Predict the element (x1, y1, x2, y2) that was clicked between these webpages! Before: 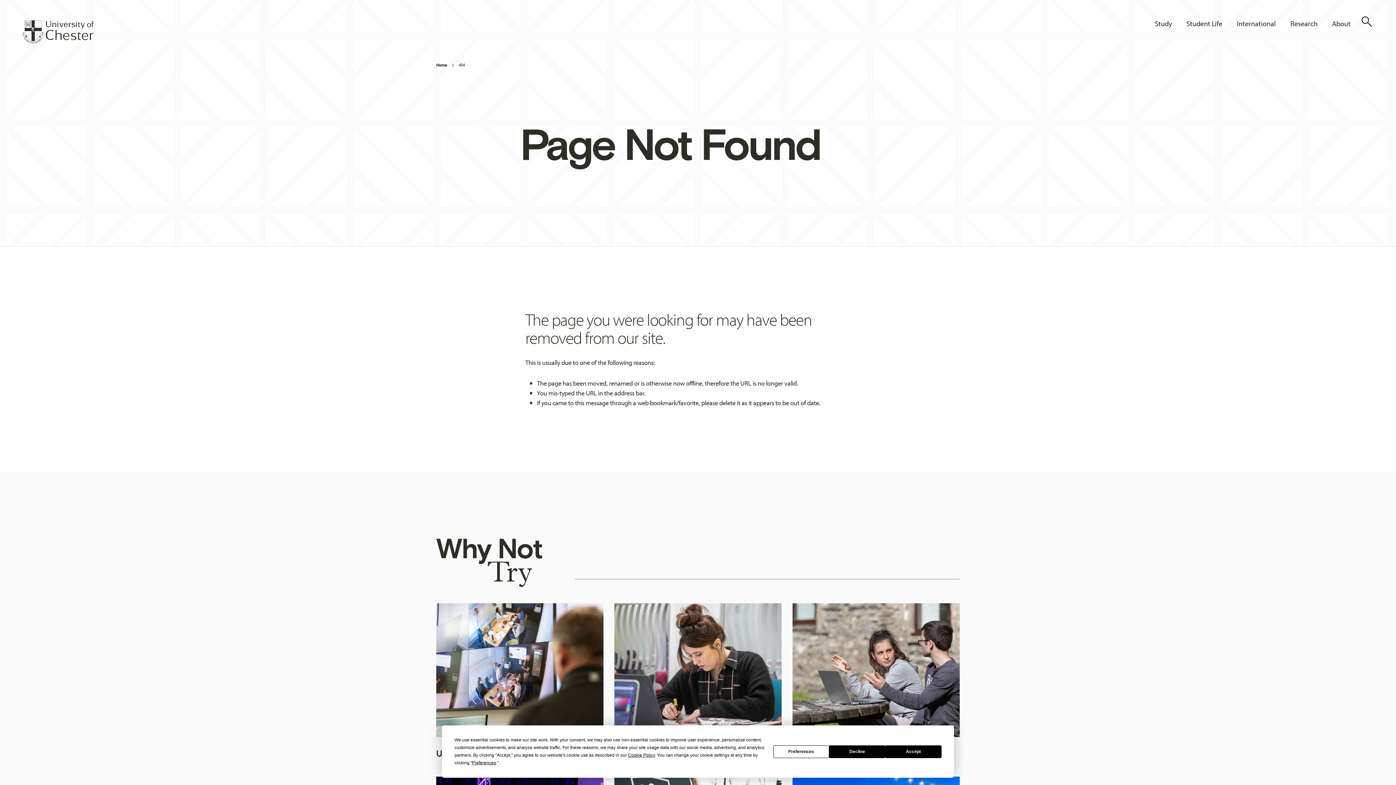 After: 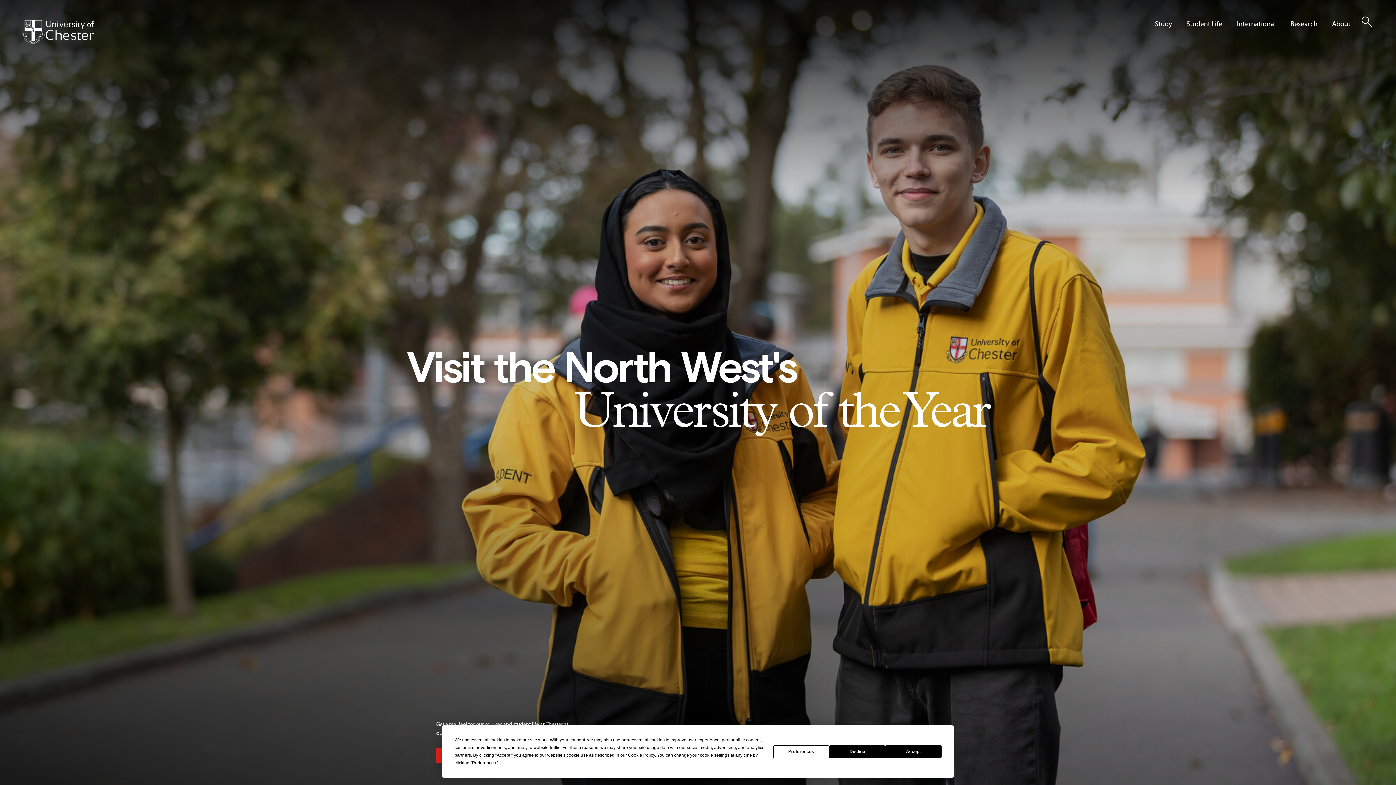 Action: label: Homepage bbox: (21, 20, 93, 43)